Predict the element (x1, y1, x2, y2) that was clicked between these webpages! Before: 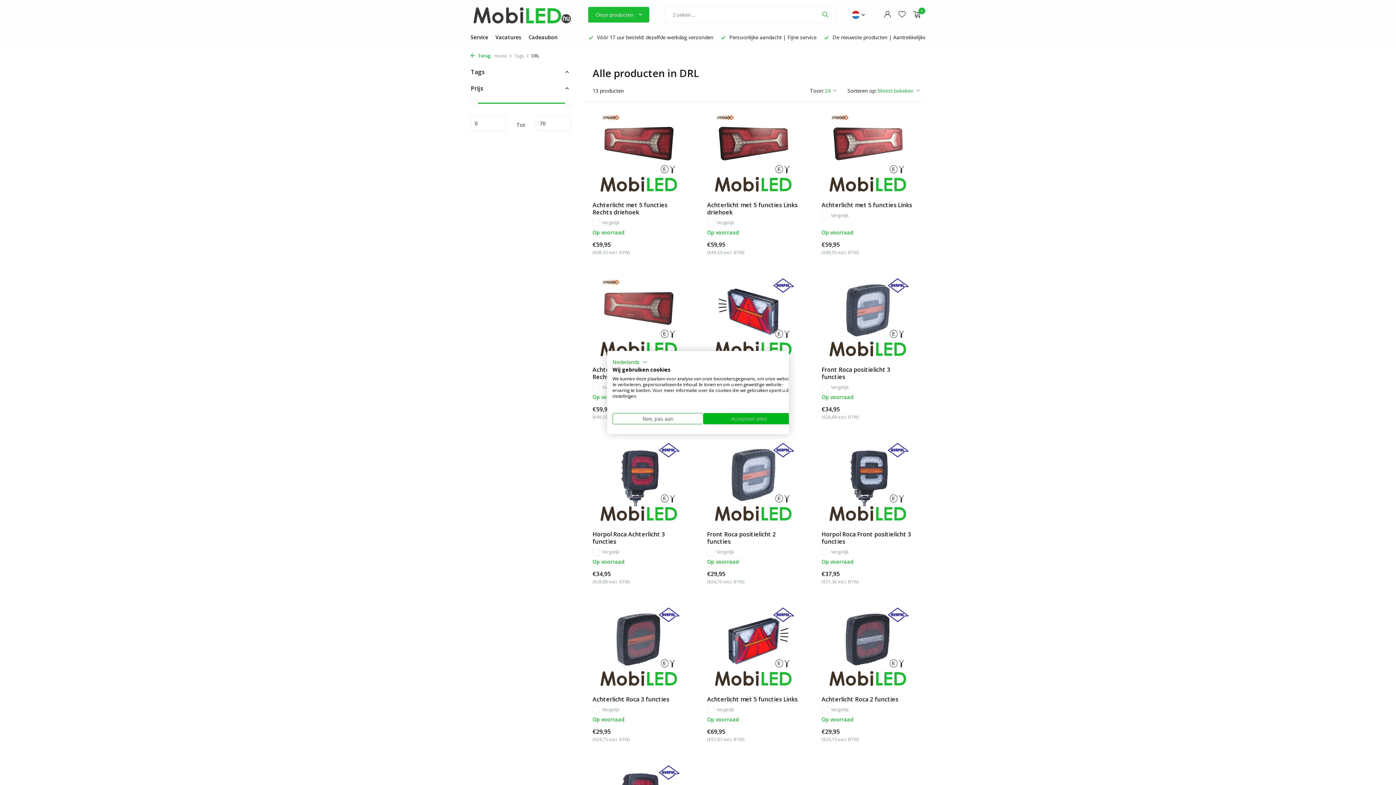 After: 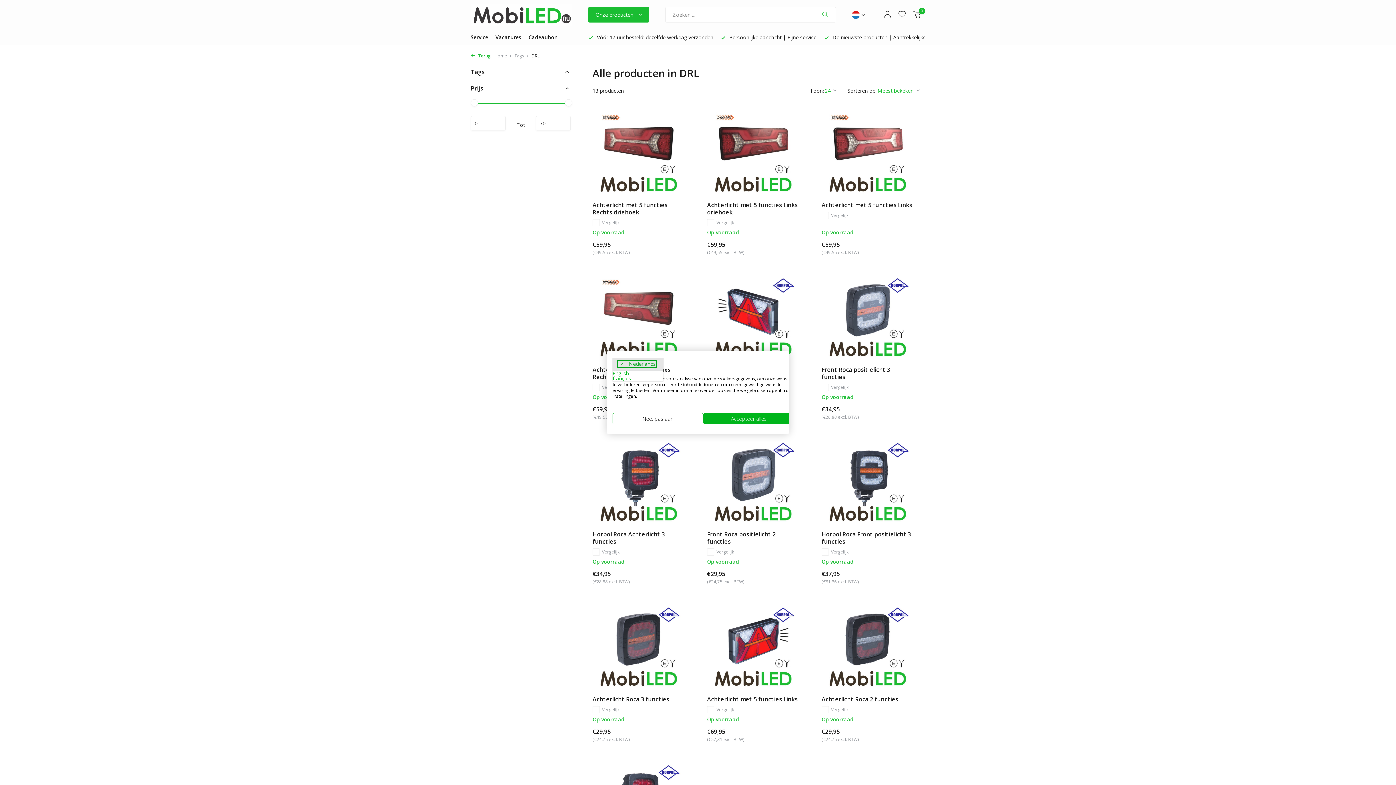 Action: label: Nederlands bbox: (612, 358, 647, 366)